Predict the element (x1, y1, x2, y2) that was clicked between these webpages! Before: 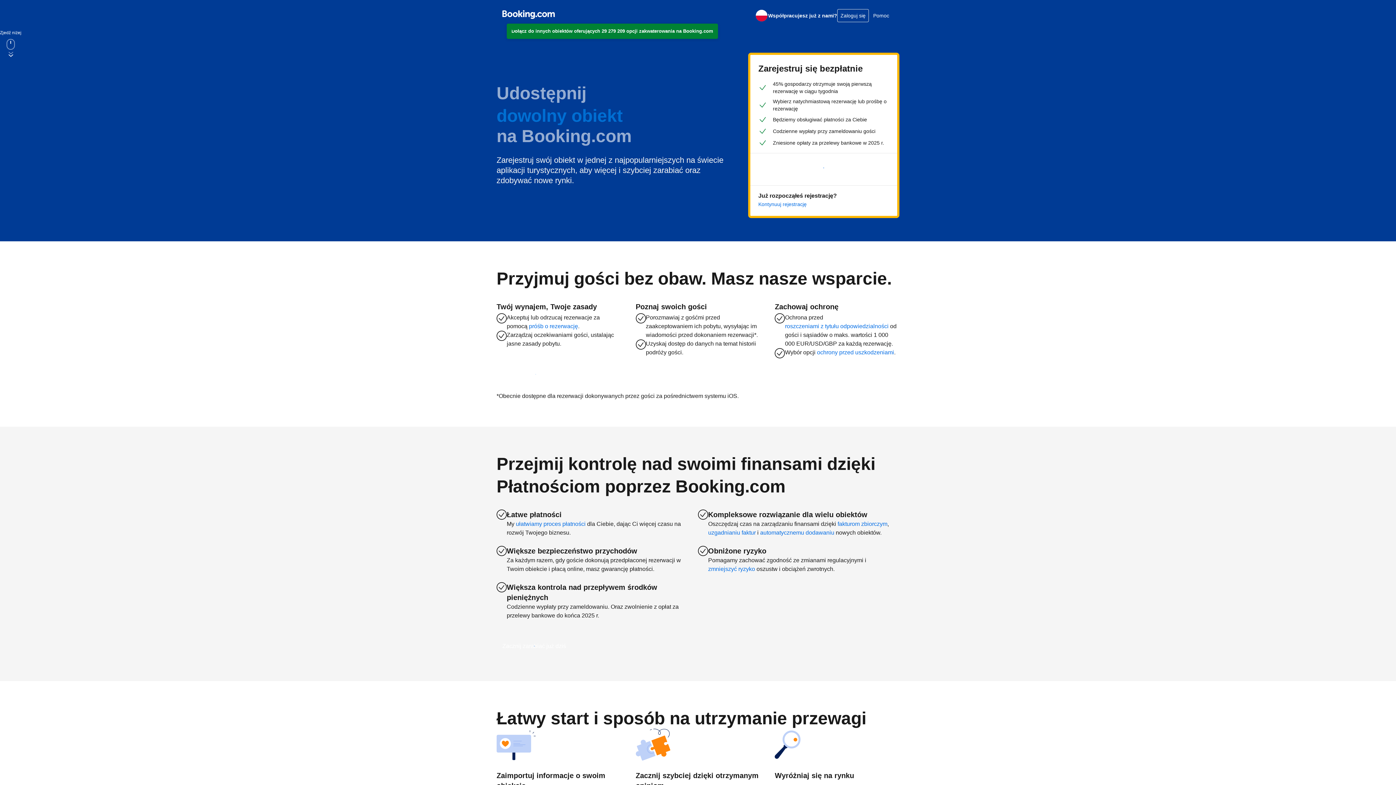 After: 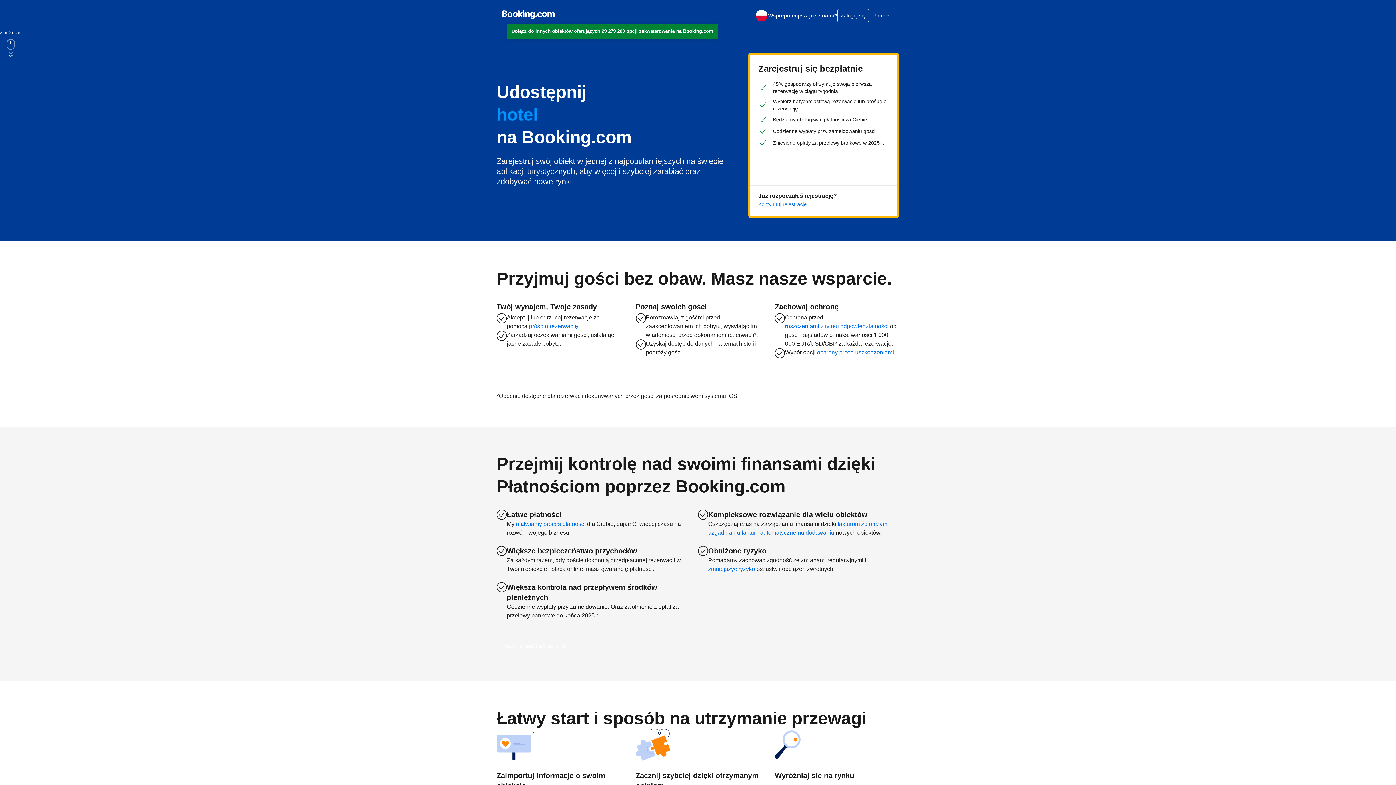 Action: bbox: (502, 7, 554, 21)